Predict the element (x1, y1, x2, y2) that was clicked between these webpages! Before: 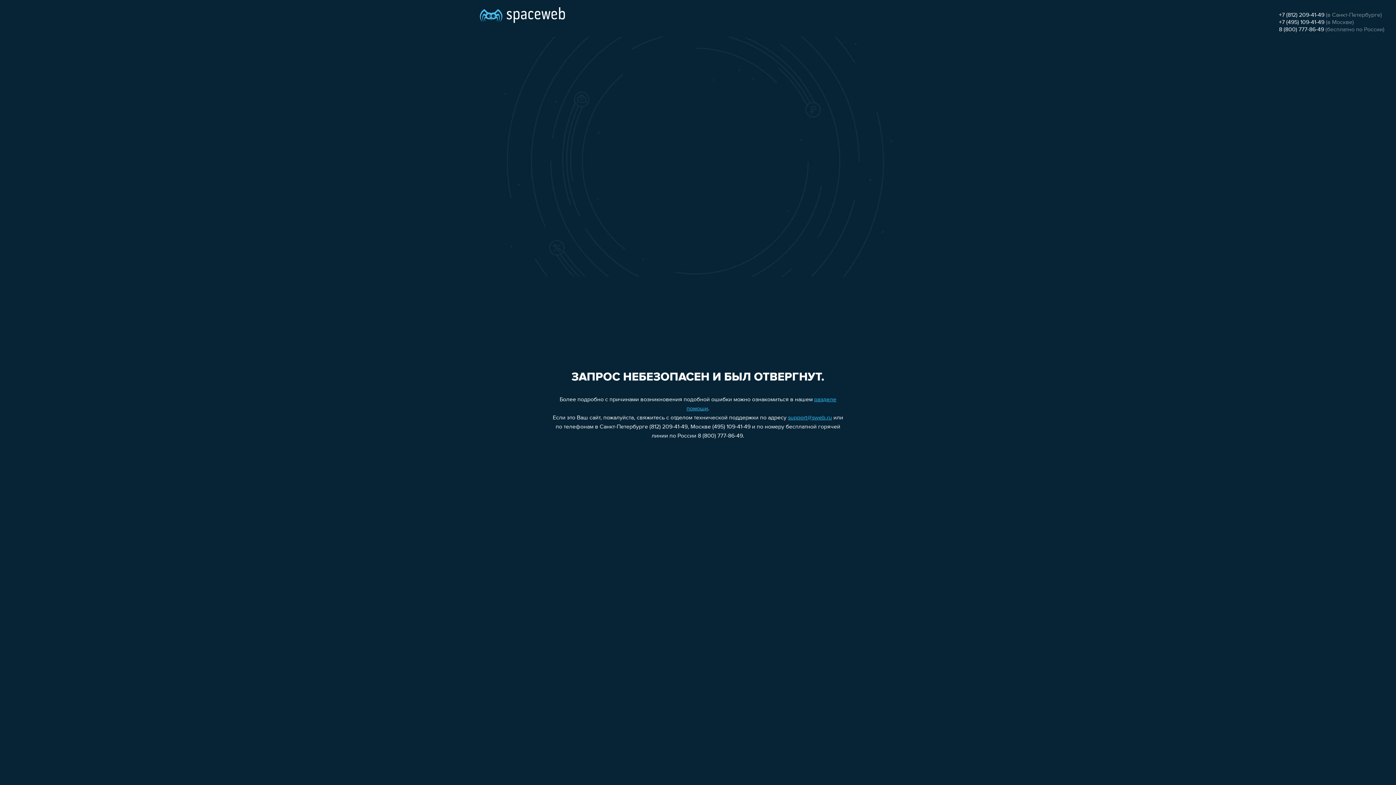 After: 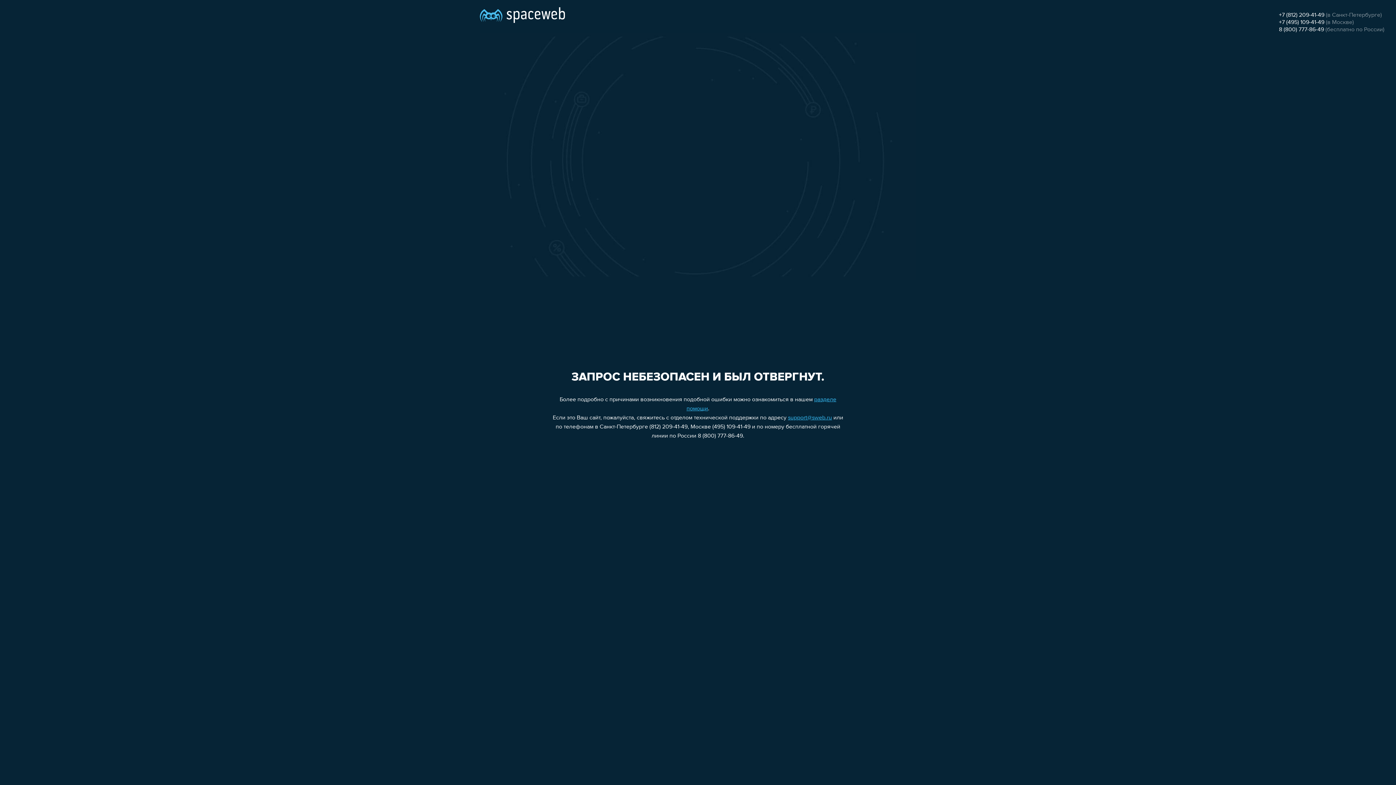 Action: bbox: (788, 415, 832, 421) label: support@sweb.ru